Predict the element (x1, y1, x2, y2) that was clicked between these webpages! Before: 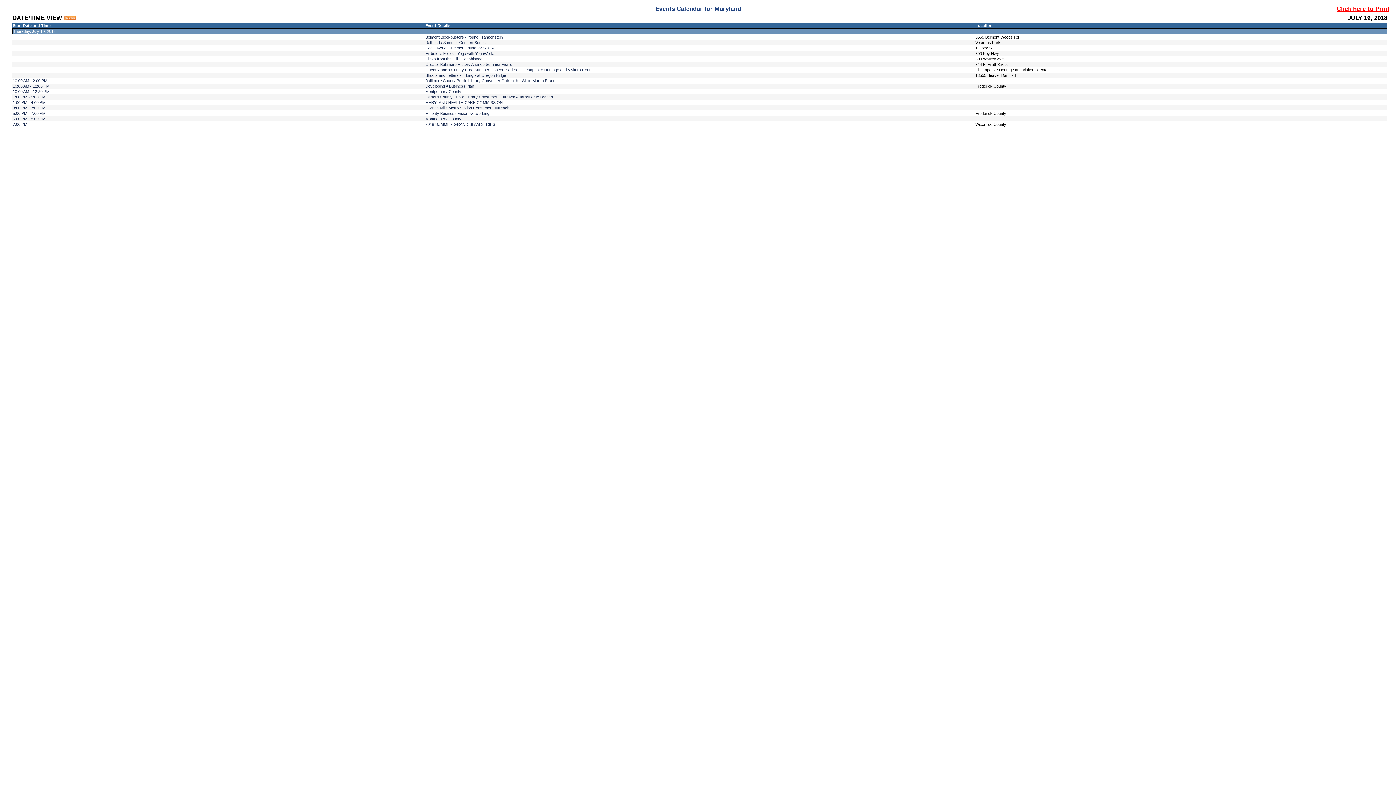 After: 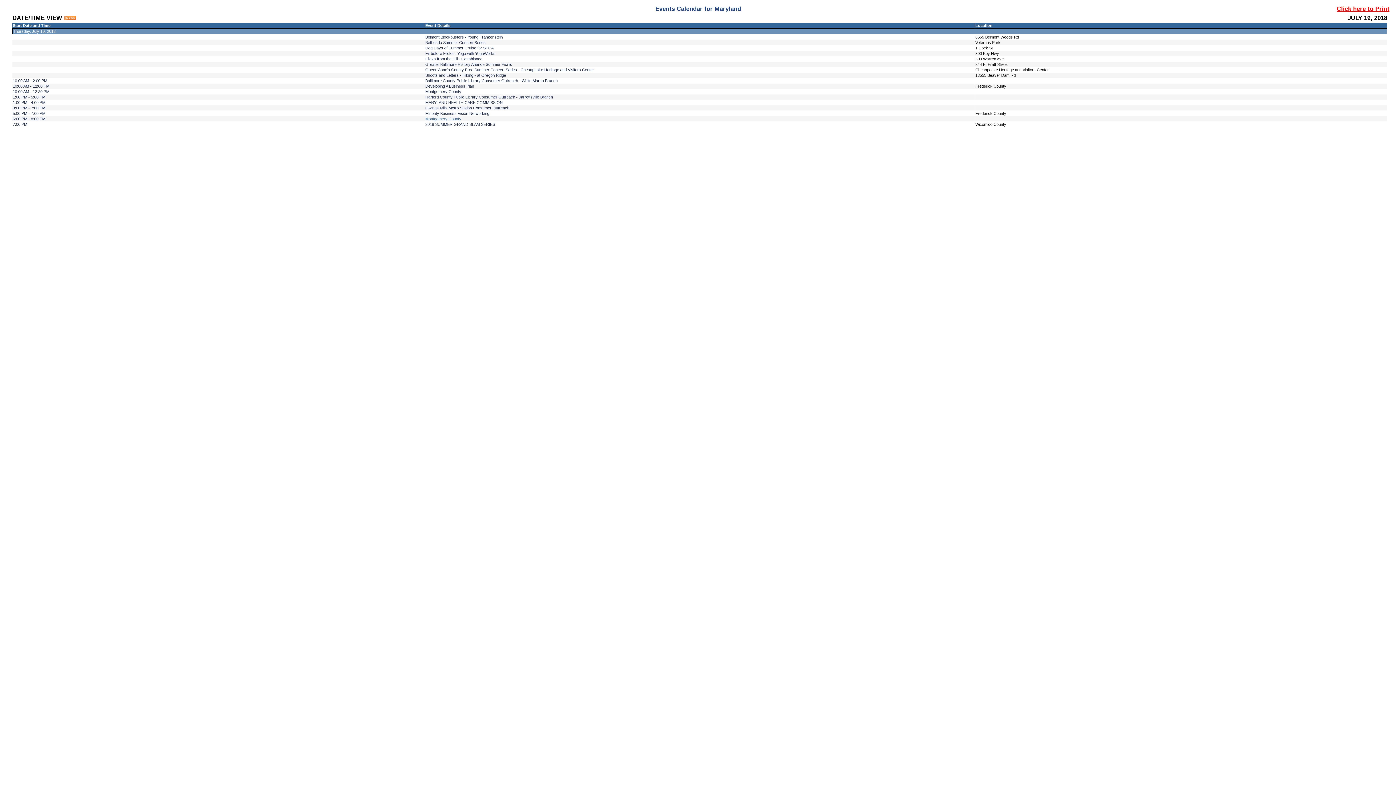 Action: bbox: (425, 116, 461, 121) label: Montgomery County